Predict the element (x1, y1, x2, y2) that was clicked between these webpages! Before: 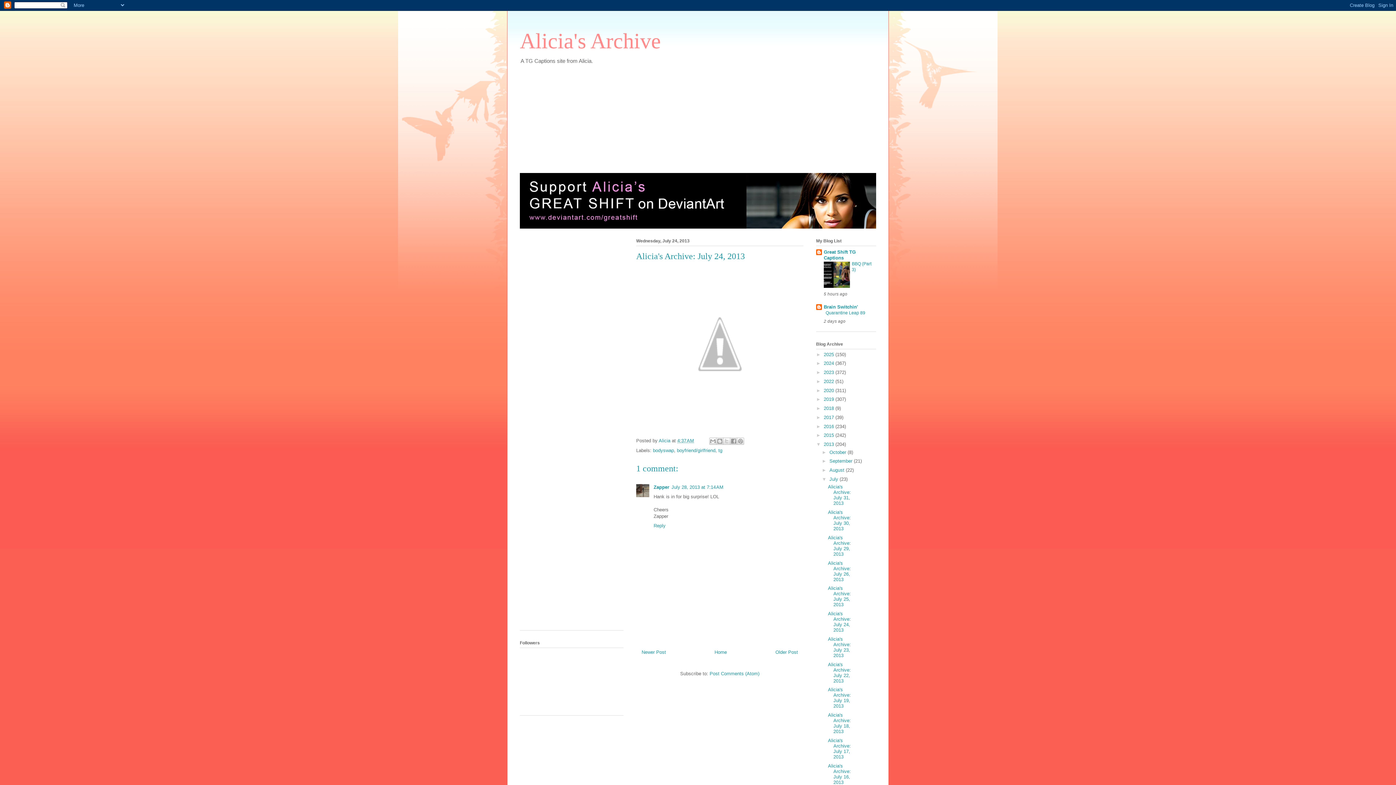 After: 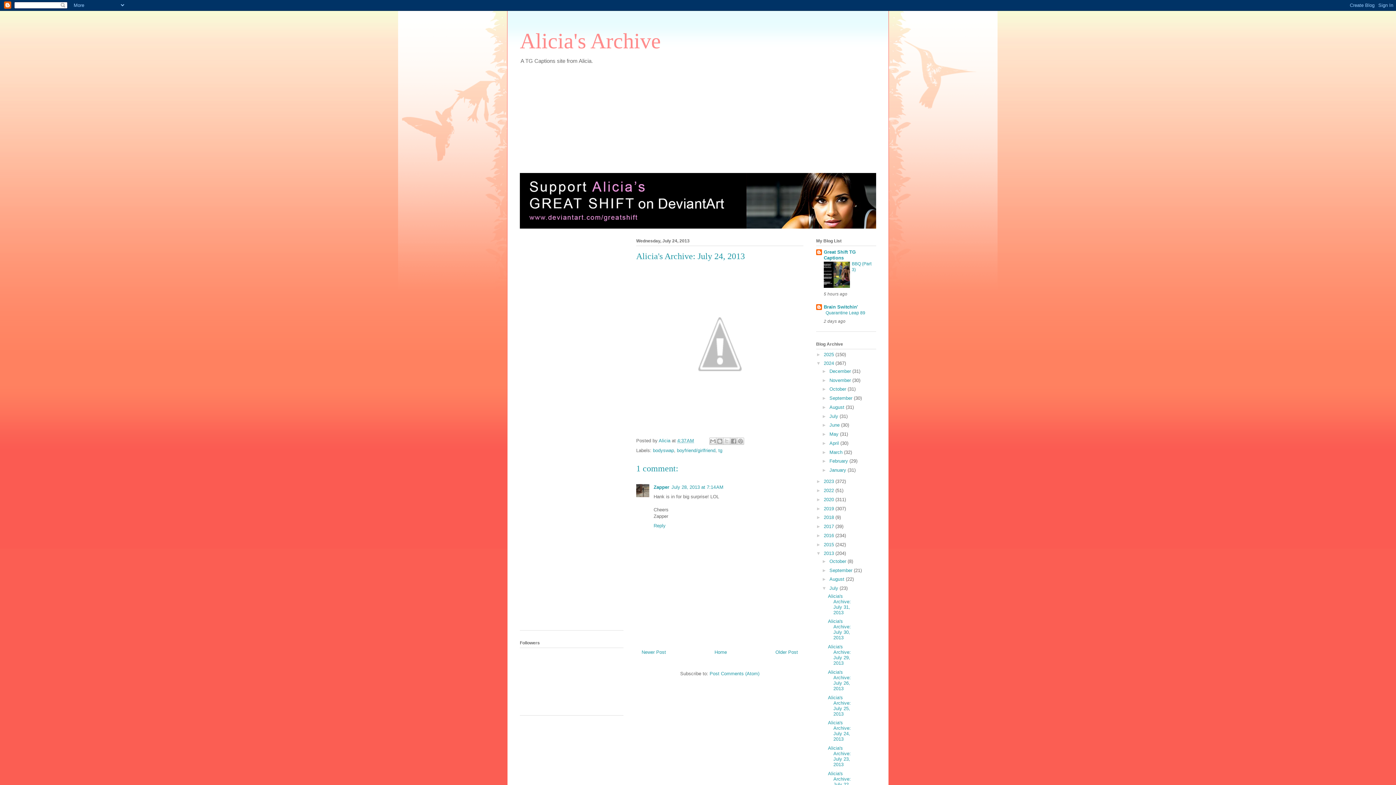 Action: label: ►   bbox: (816, 360, 824, 366)